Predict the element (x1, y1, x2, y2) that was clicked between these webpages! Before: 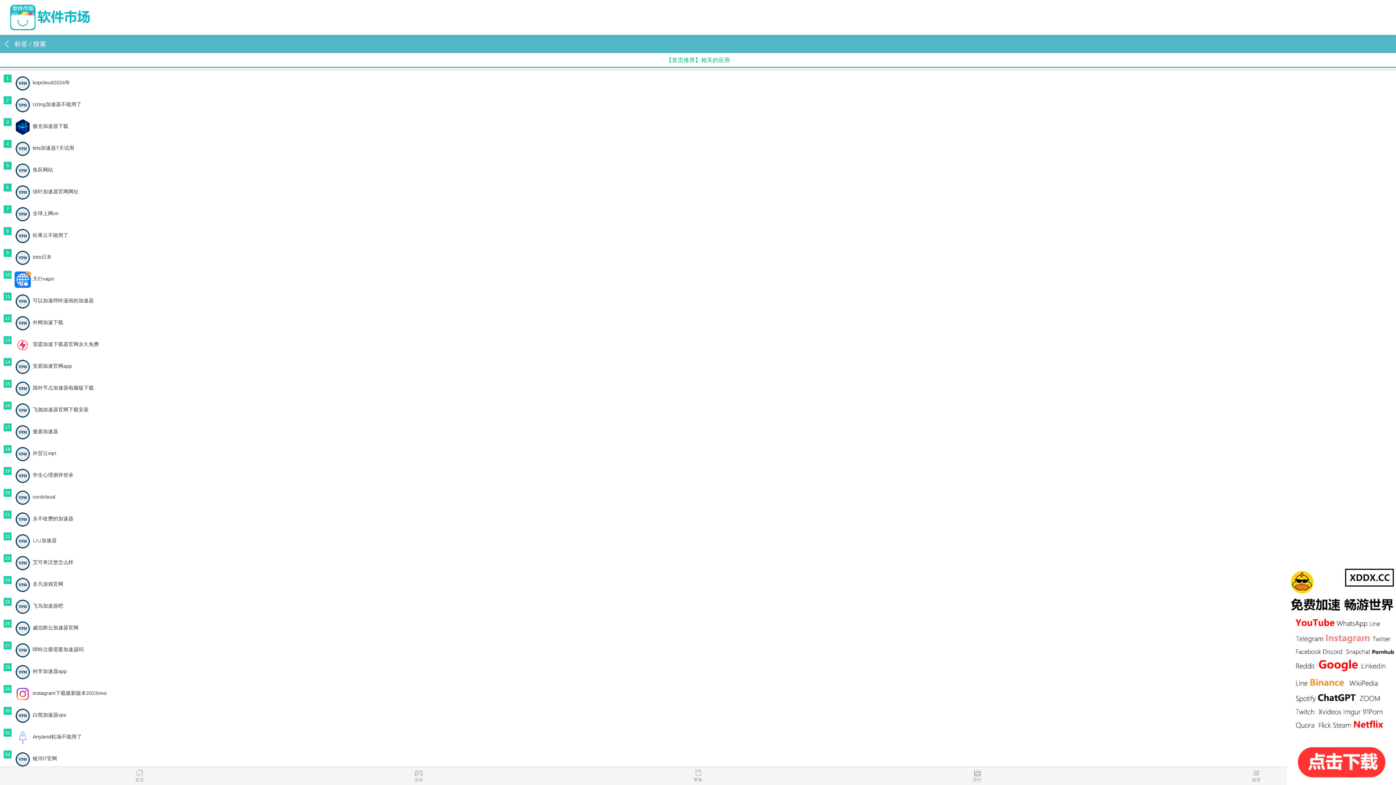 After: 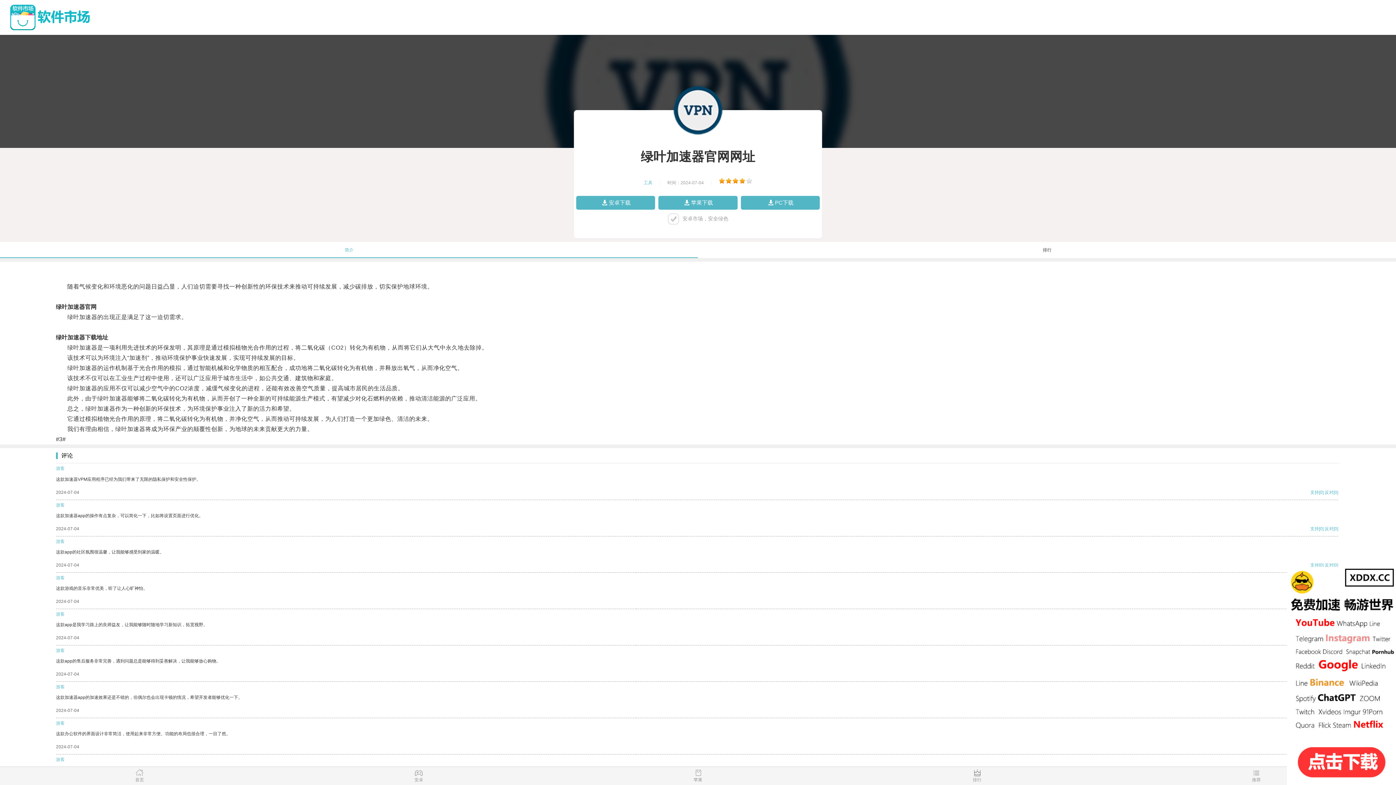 Action: bbox: (14, 188, 78, 194) label: 绿叶加速器官网网址